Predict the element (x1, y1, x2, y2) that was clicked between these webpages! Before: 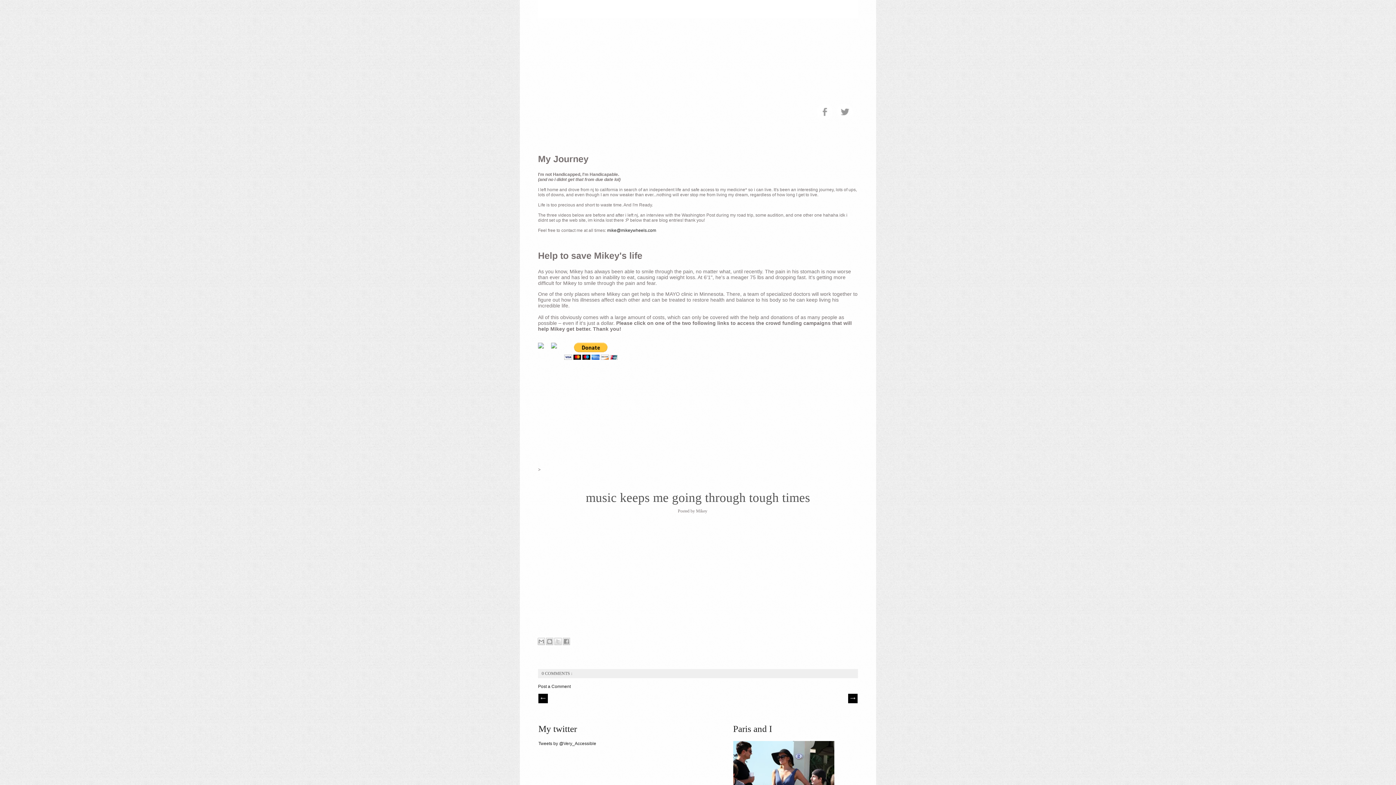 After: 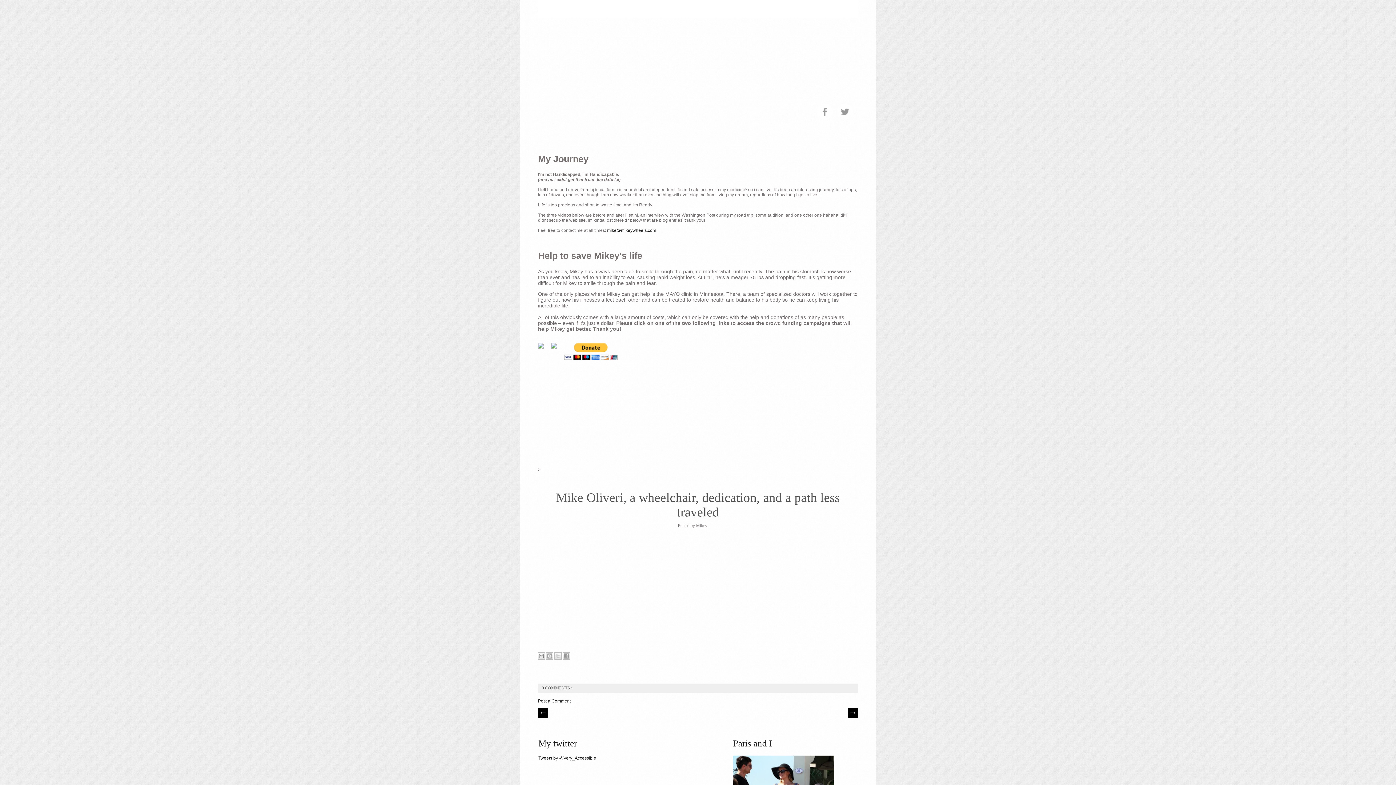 Action: label: | Next \\ bbox: (848, 694, 857, 703)